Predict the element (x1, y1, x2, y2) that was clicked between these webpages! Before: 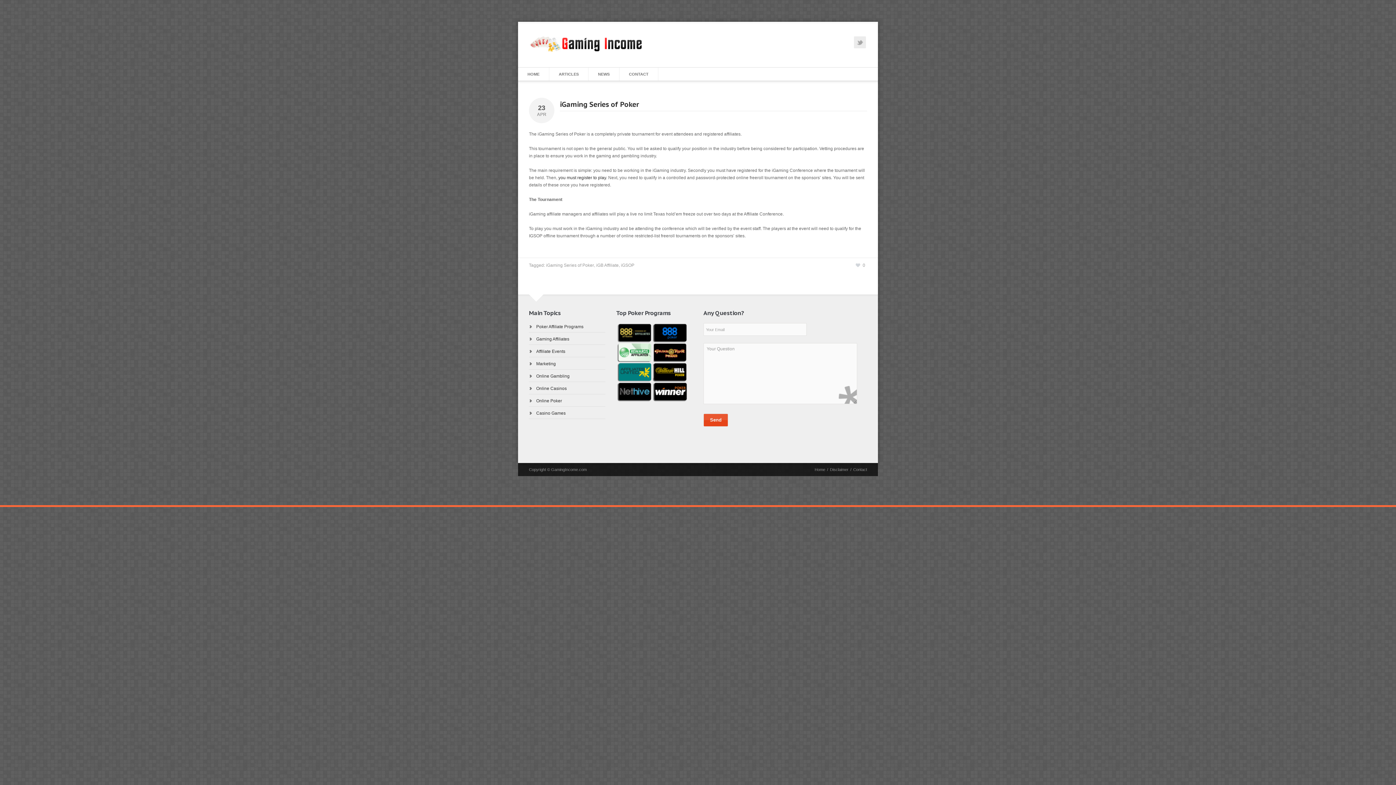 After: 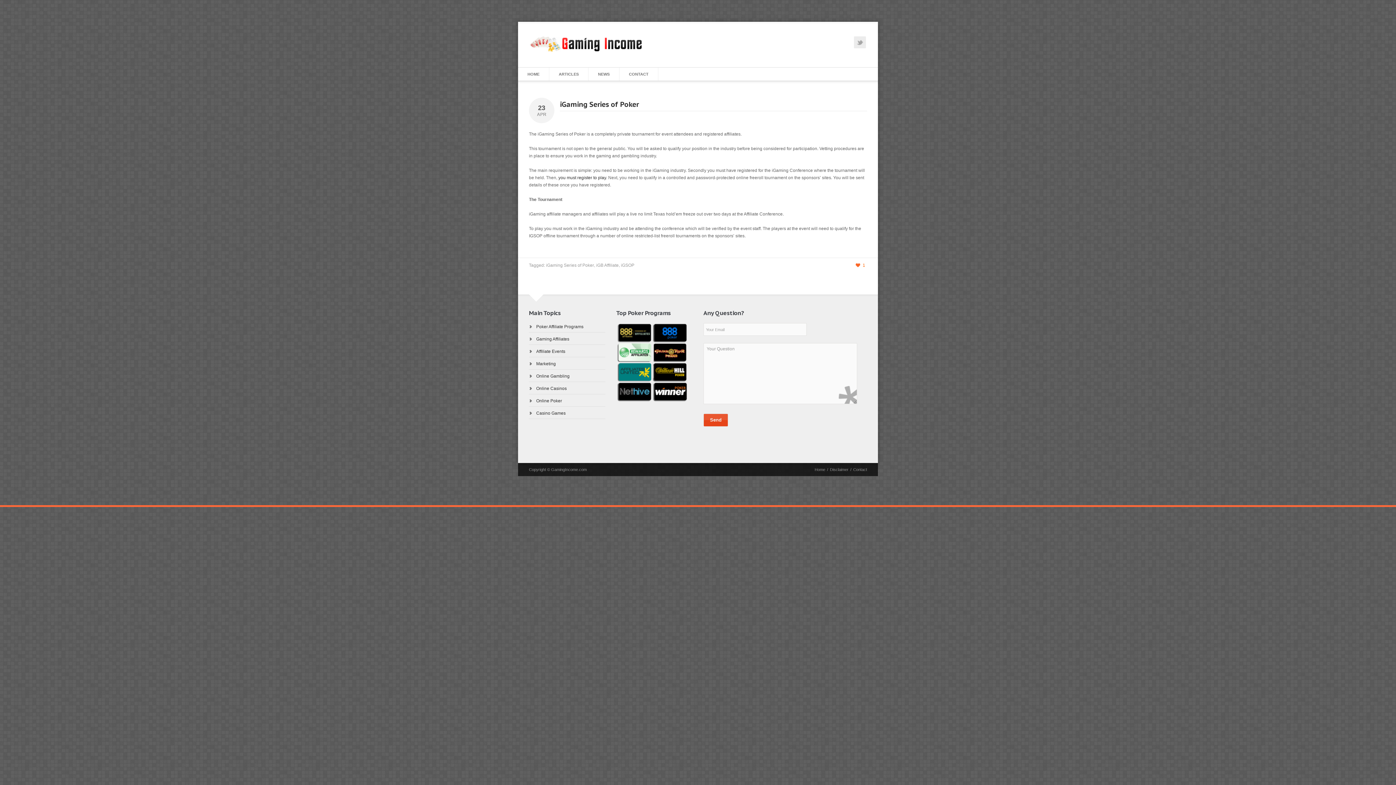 Action: label: 0 bbox: (855, 261, 865, 269)